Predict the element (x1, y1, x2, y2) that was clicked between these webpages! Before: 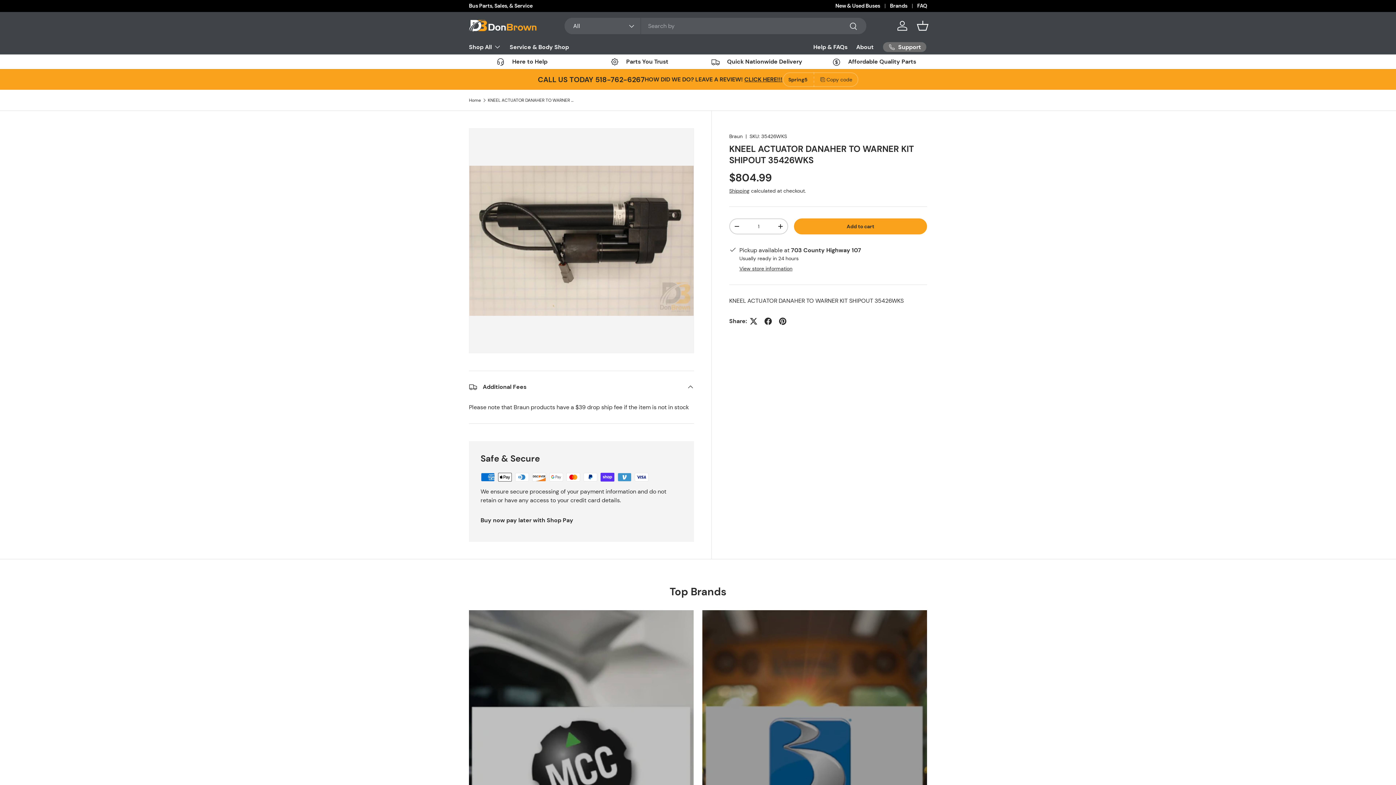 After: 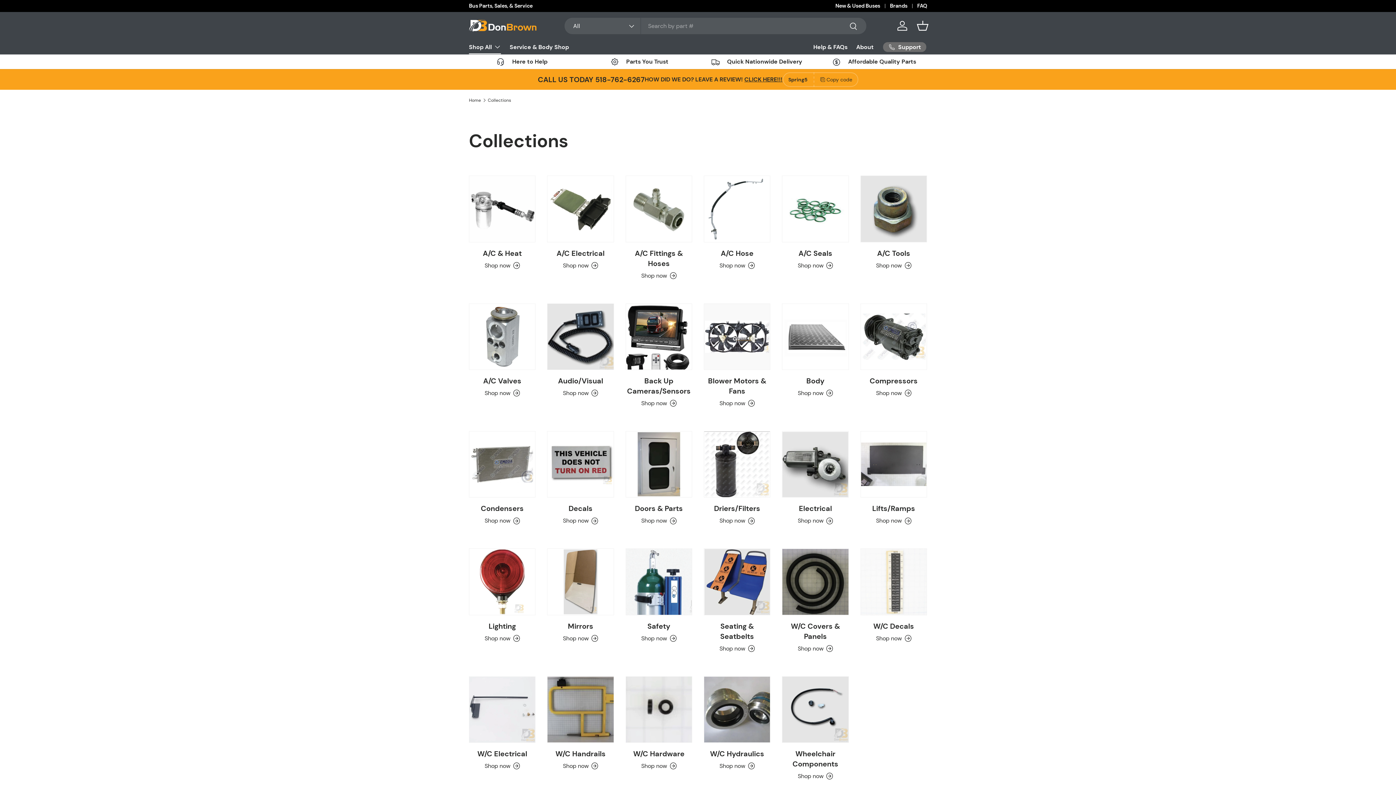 Action: bbox: (469, 39, 501, 54) label: Shop All